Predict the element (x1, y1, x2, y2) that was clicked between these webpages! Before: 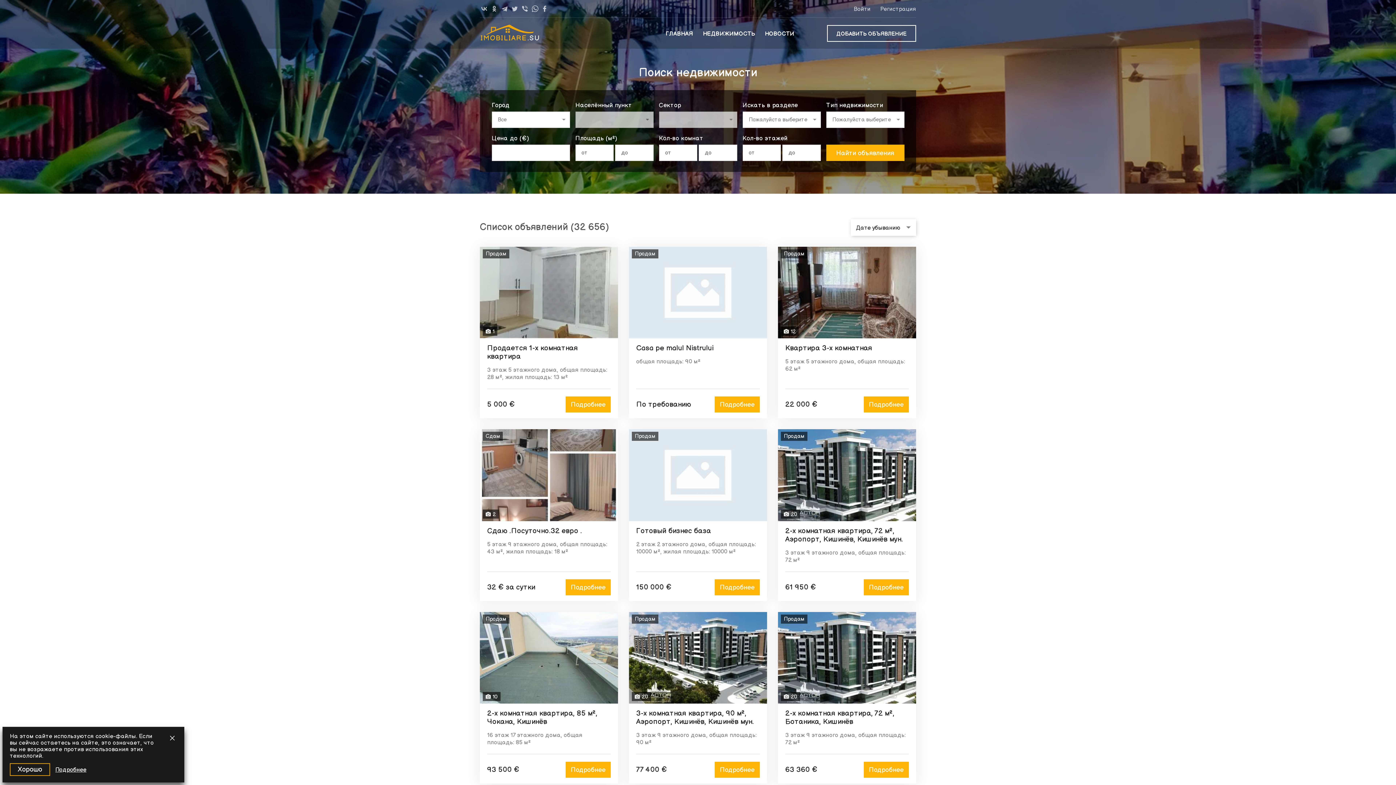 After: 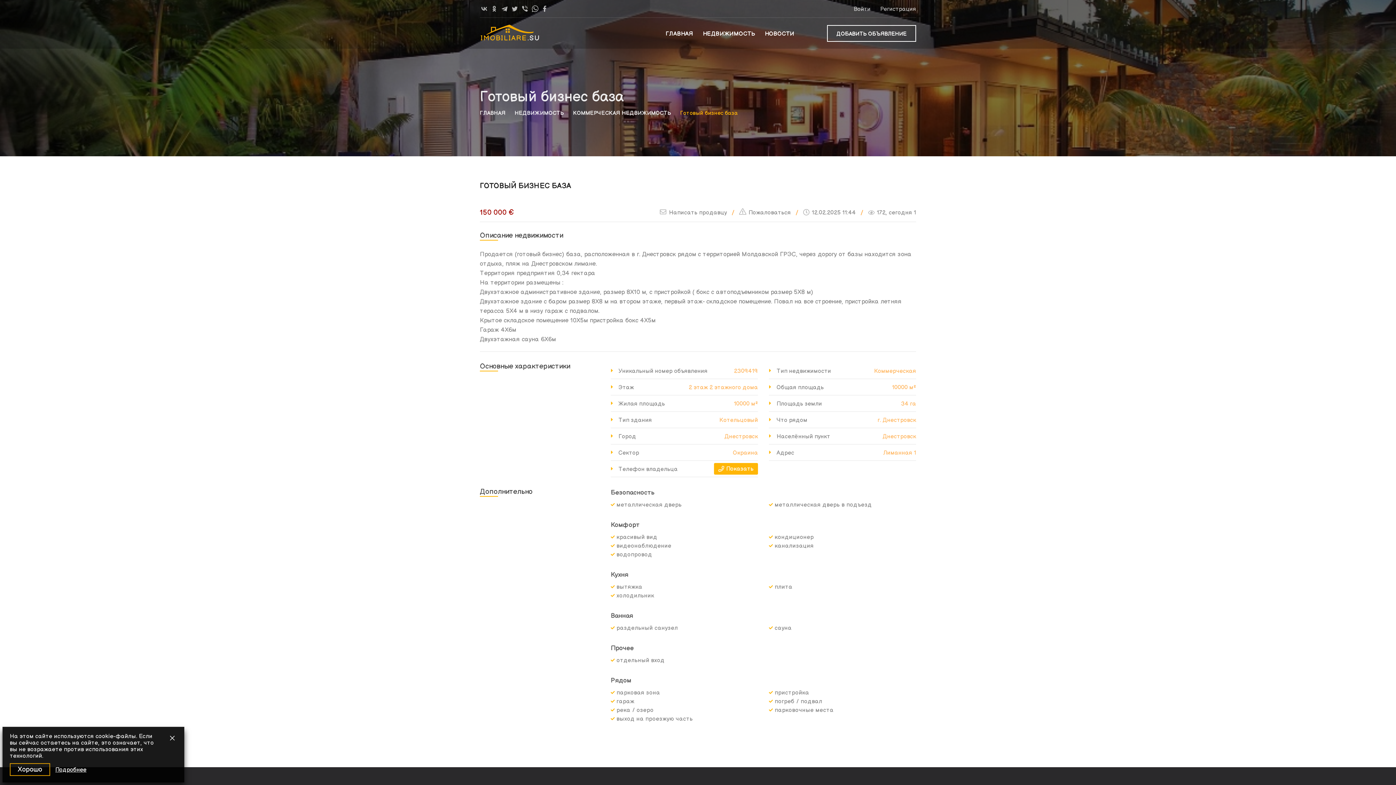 Action: bbox: (714, 579, 759, 595) label: Подробнее